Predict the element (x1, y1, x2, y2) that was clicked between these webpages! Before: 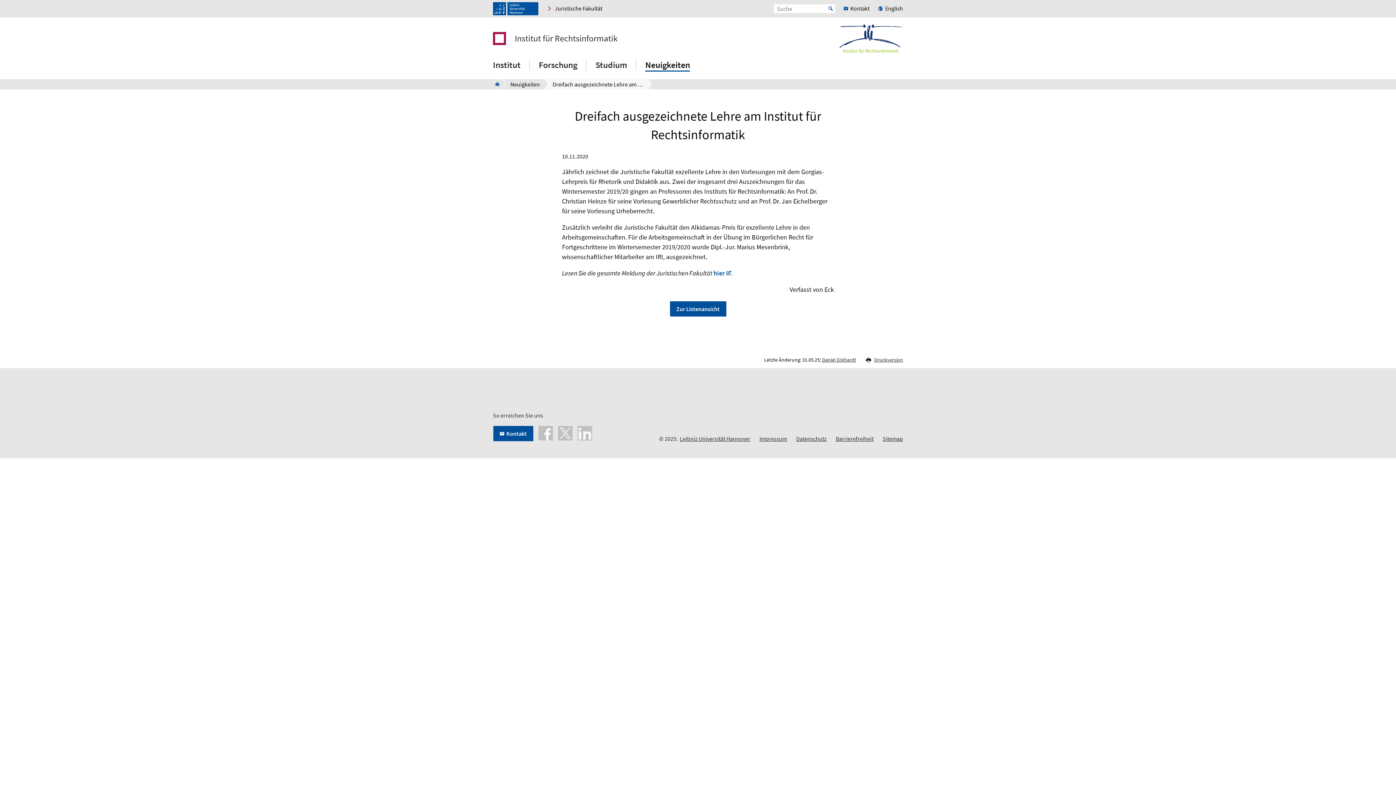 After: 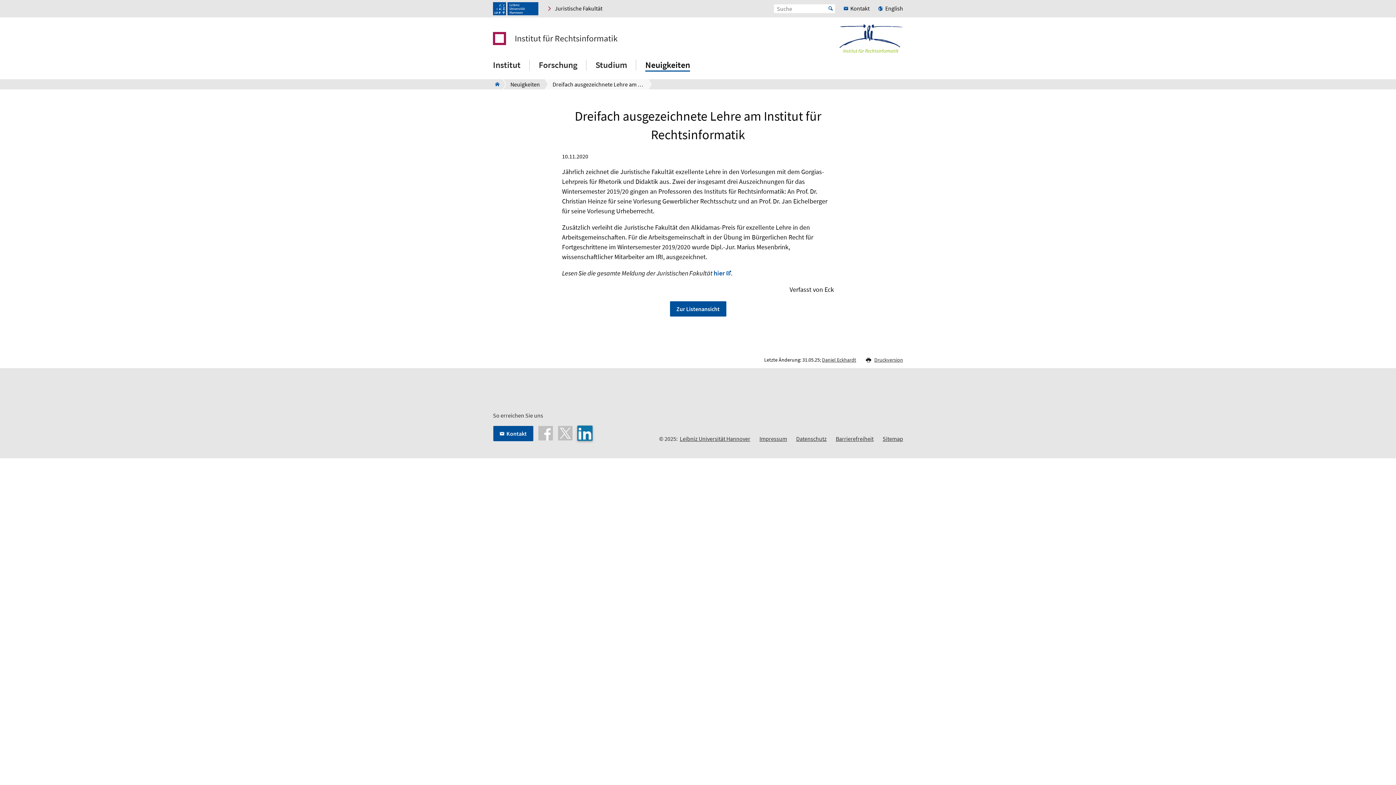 Action: bbox: (577, 429, 592, 436)